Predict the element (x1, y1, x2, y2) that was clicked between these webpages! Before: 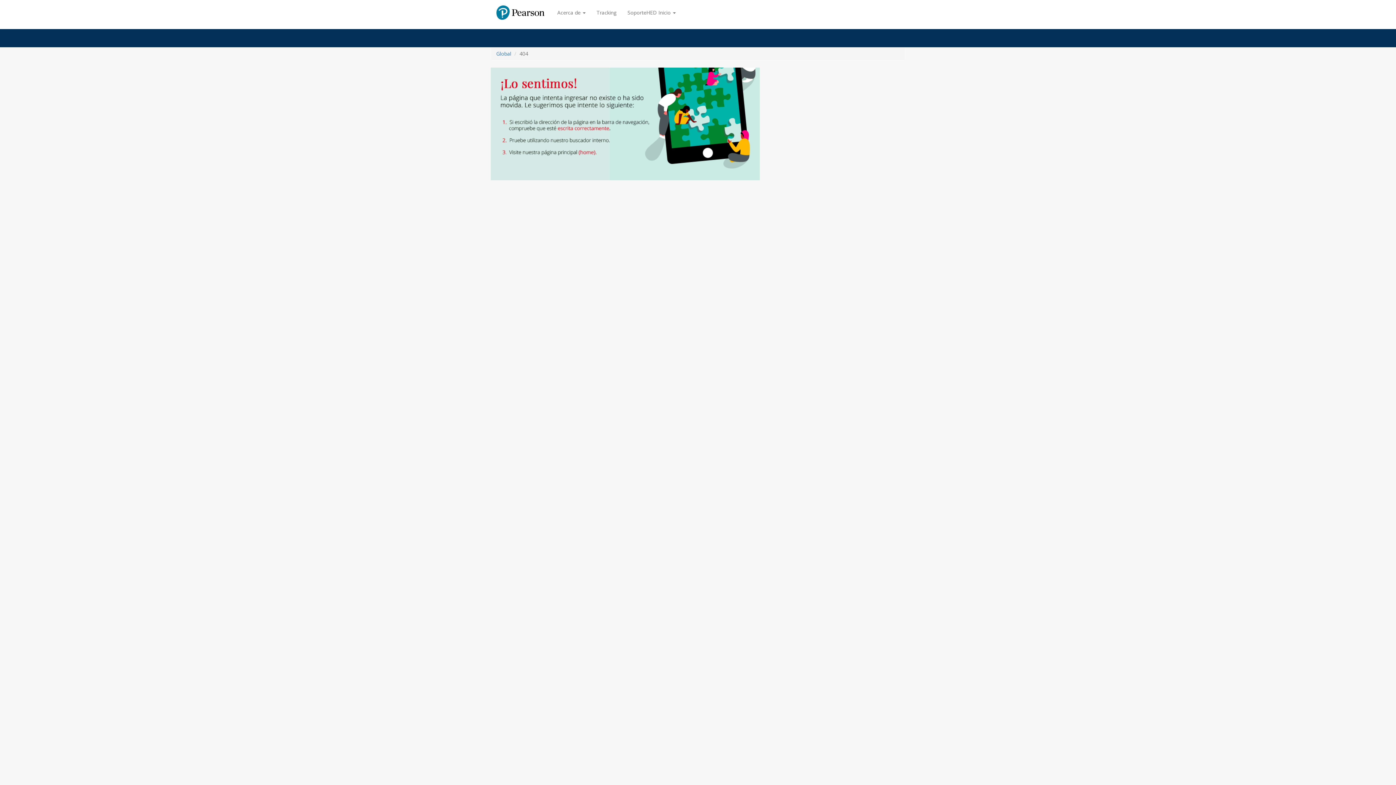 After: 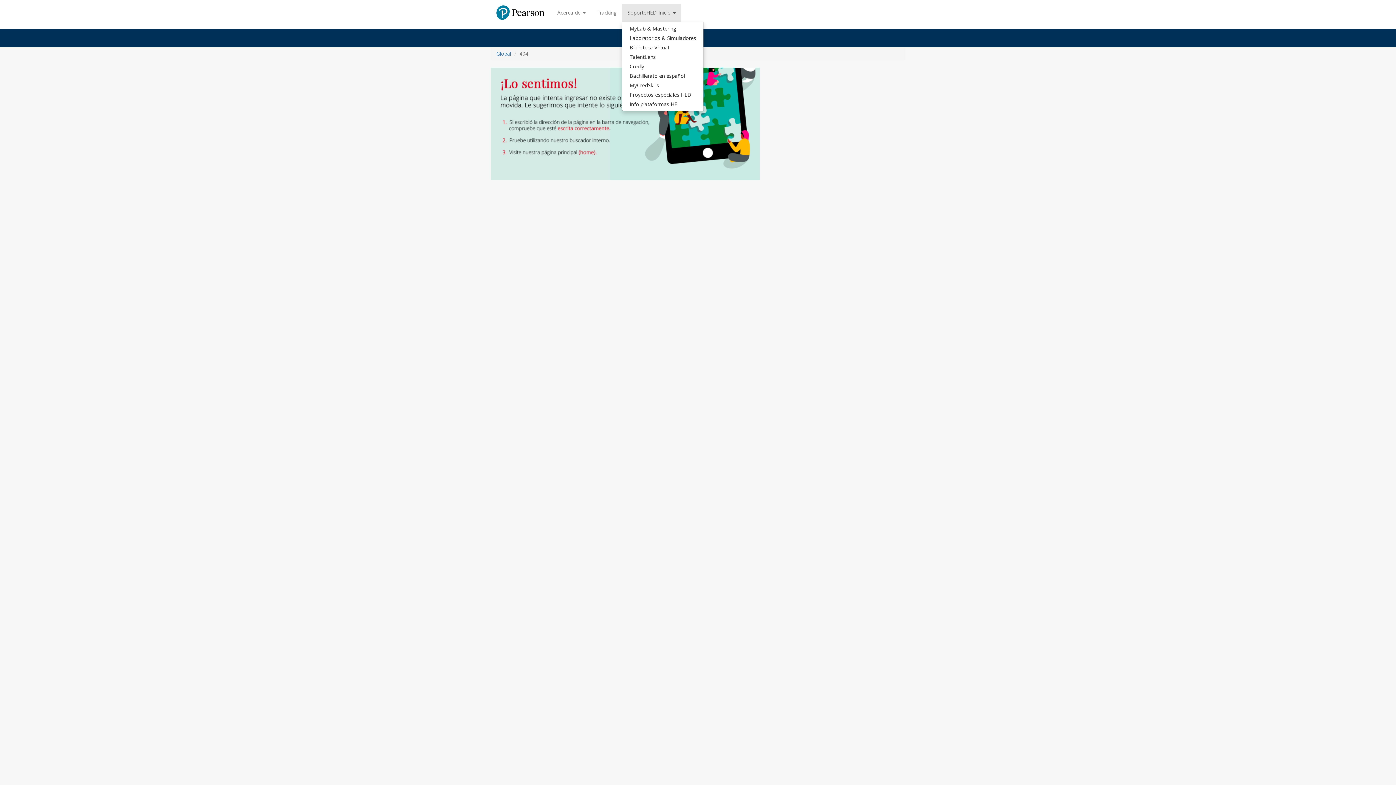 Action: bbox: (622, 3, 681, 21) label: SoporteHED Inicio 